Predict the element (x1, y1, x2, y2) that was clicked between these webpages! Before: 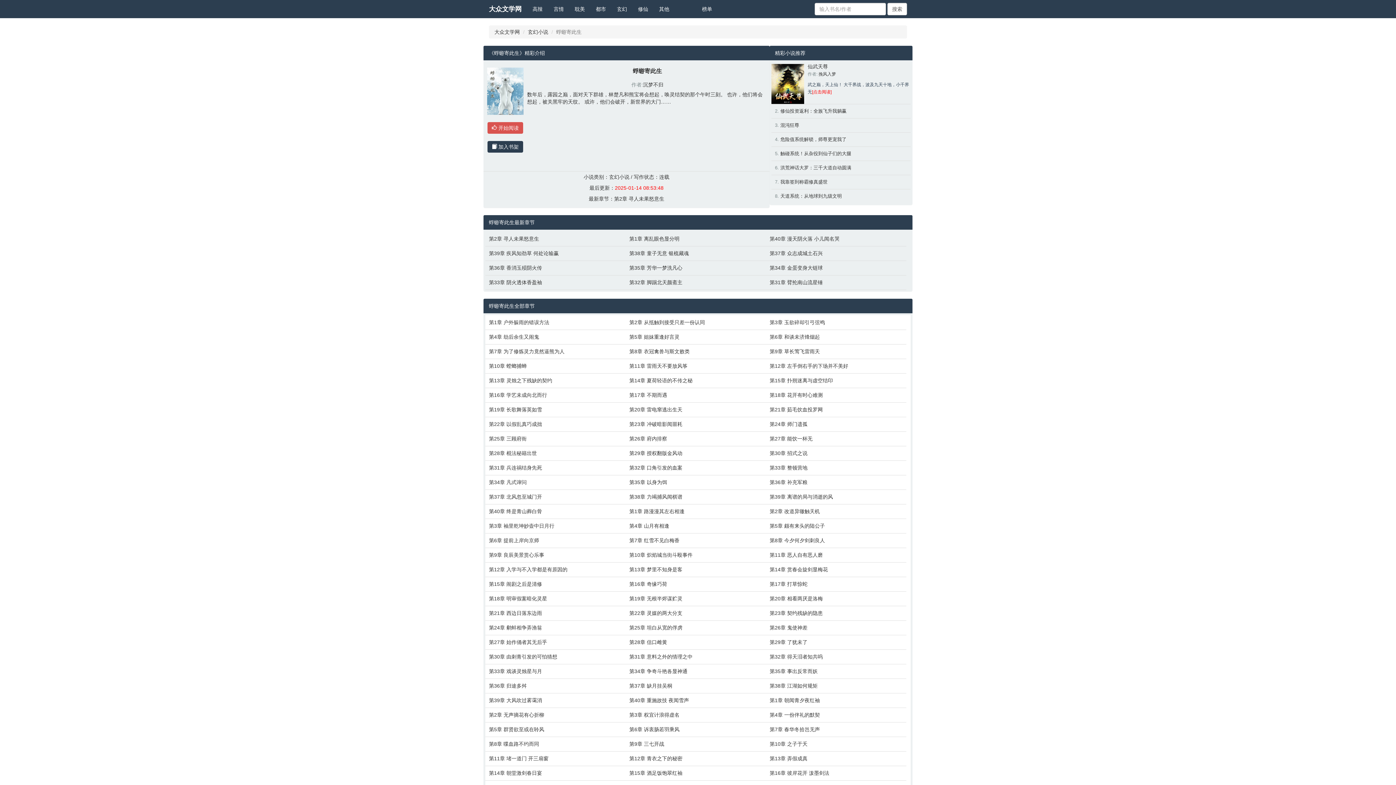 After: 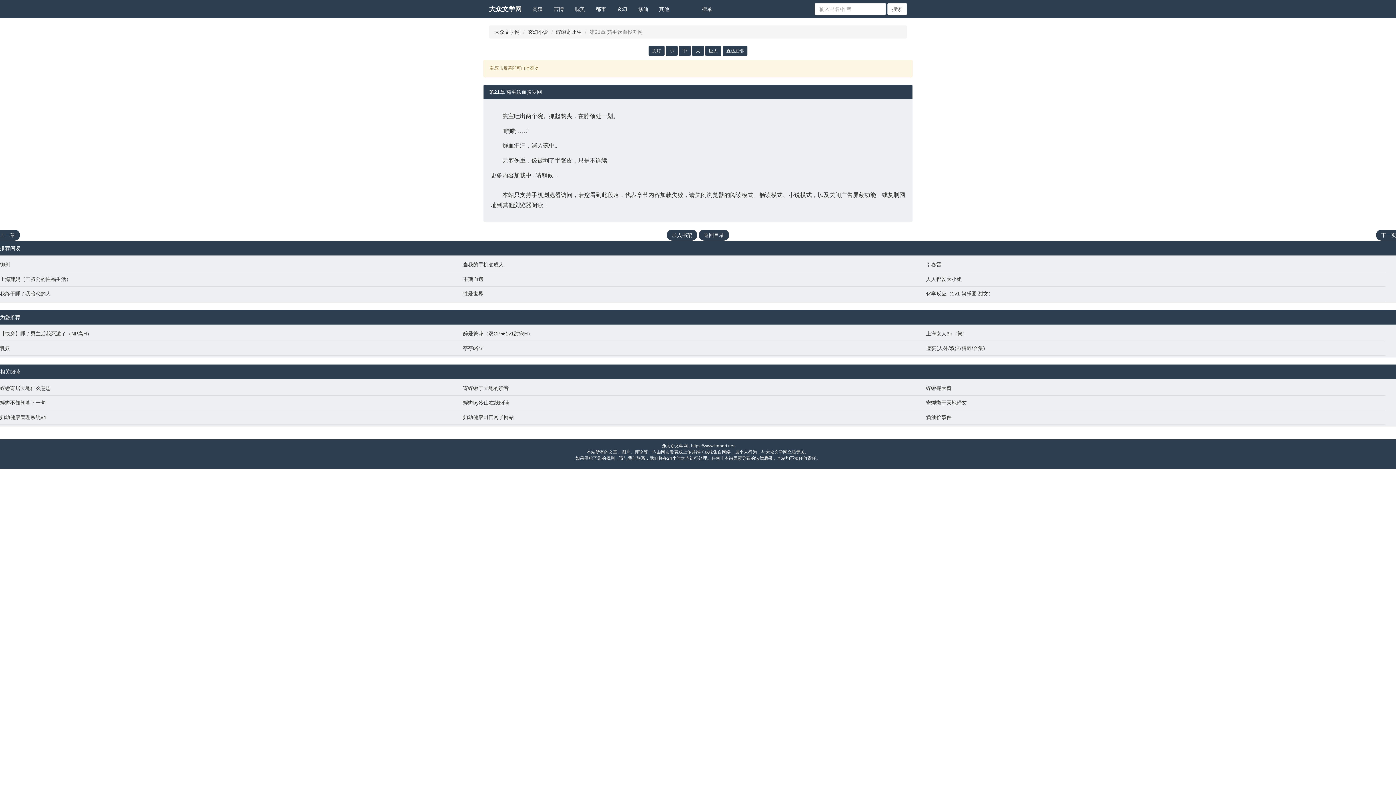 Action: bbox: (769, 406, 903, 413) label: 第21章 茹毛饮血投罗网